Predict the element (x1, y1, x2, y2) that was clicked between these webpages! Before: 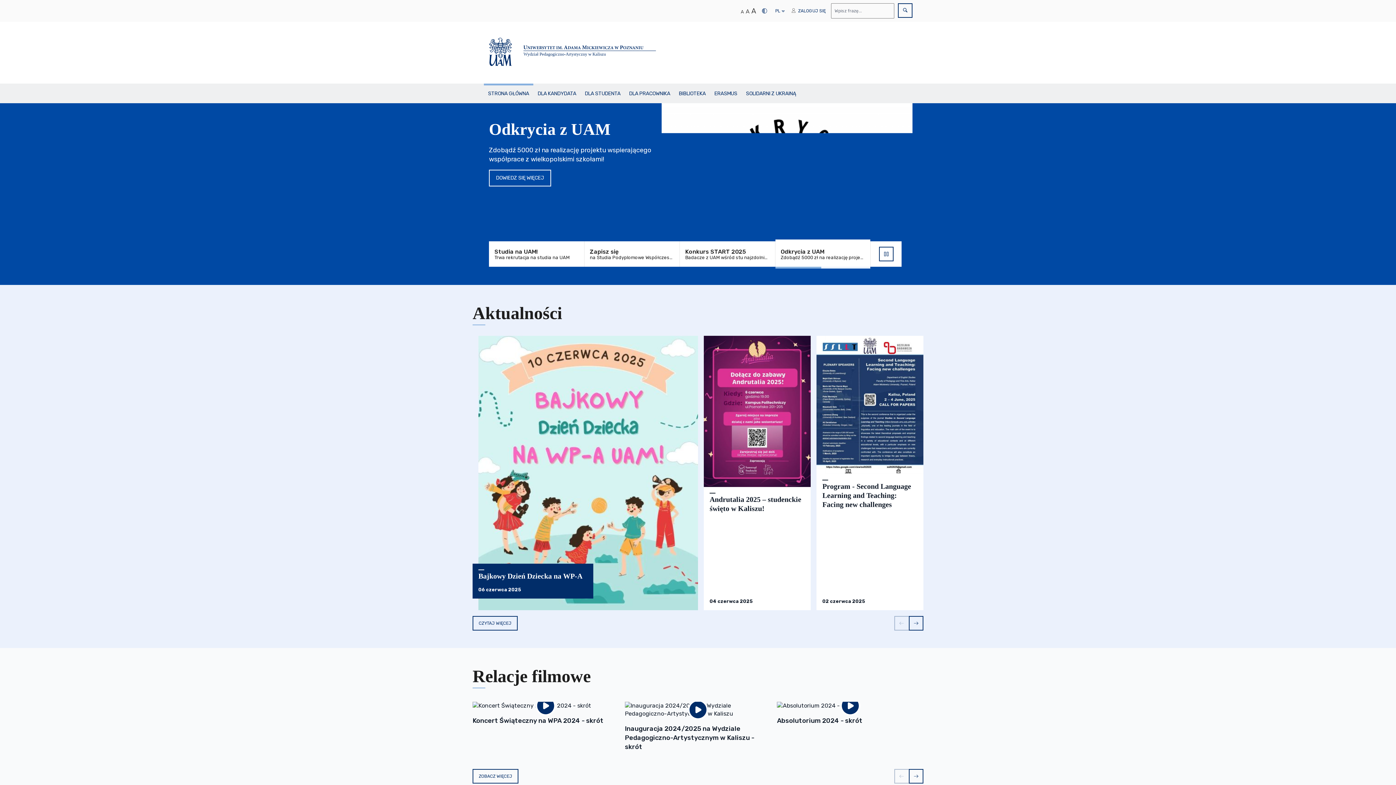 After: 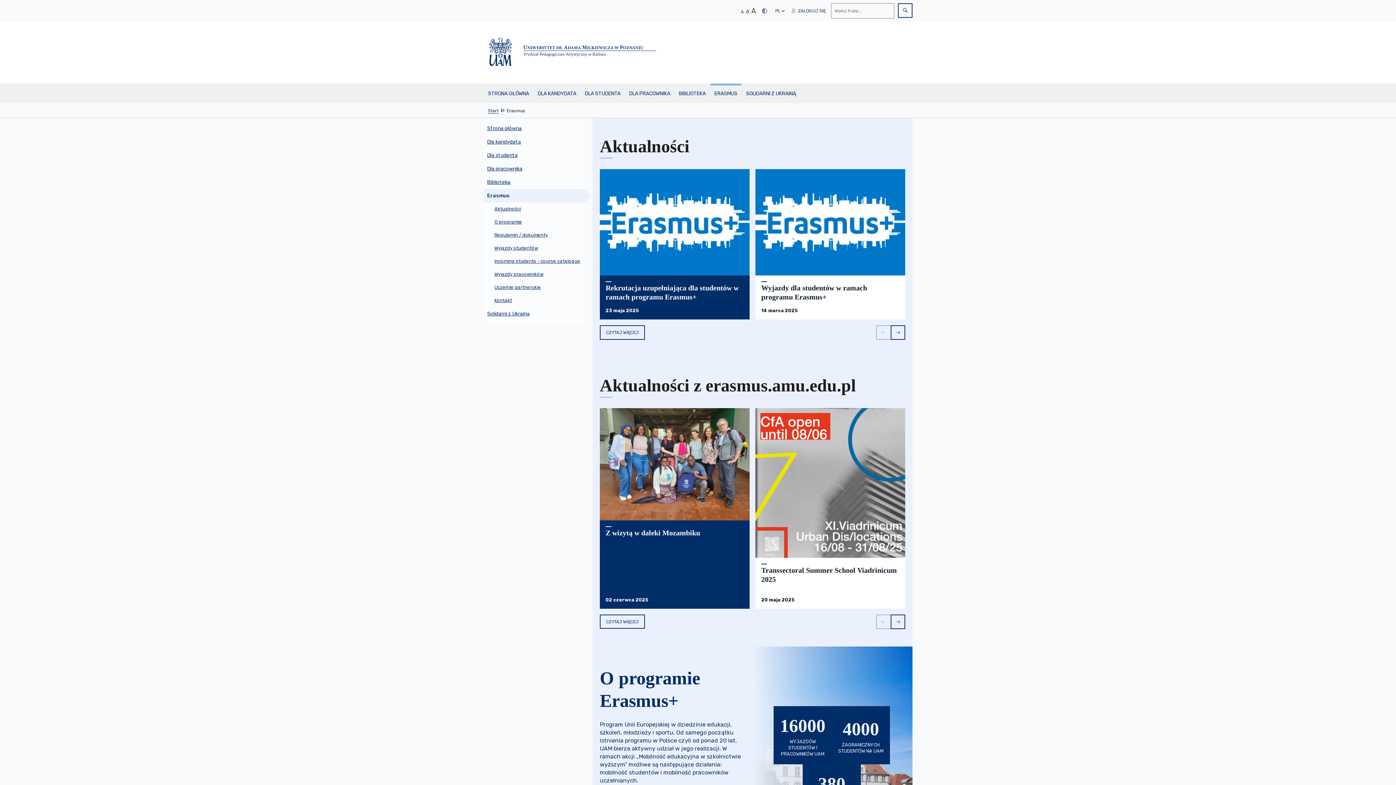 Action: bbox: (710, 83, 741, 103) label: ERASMUS